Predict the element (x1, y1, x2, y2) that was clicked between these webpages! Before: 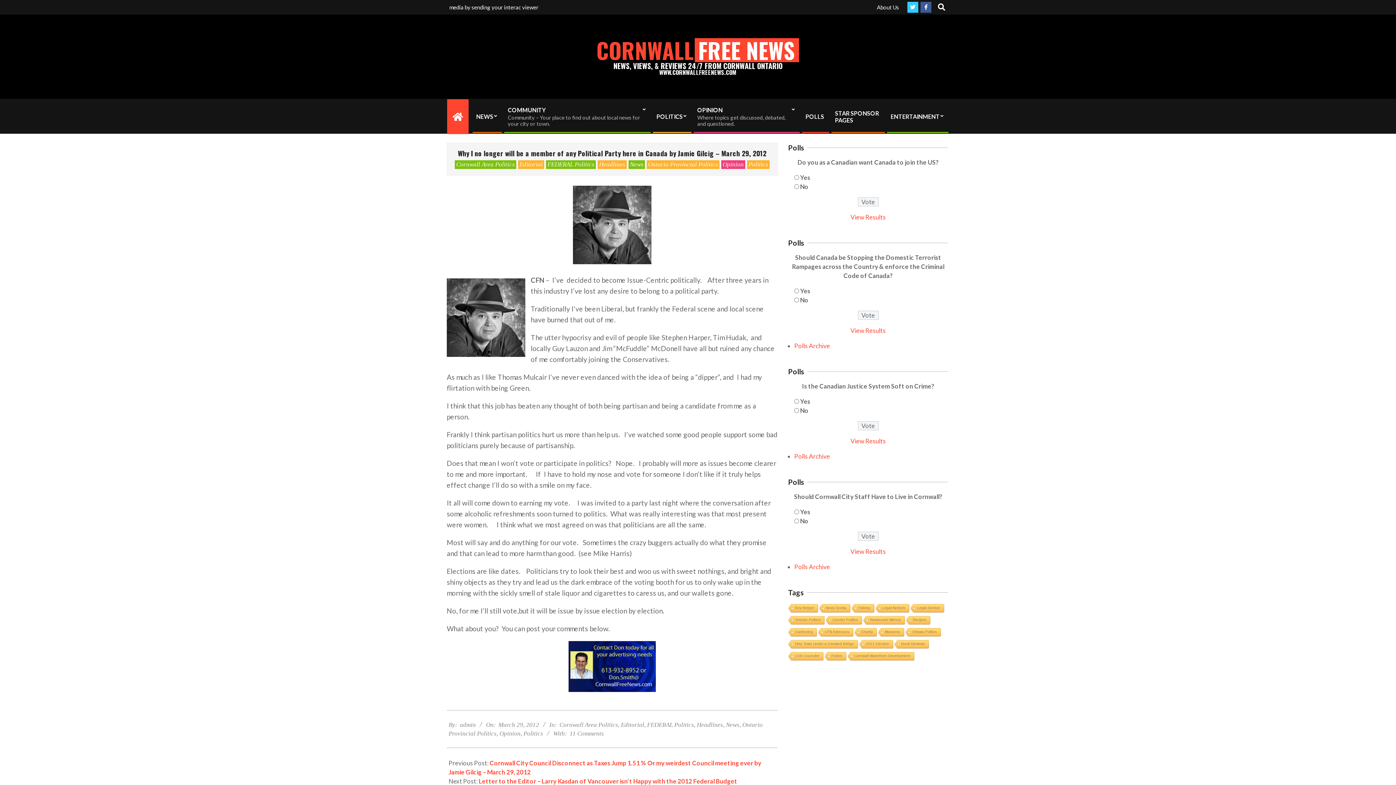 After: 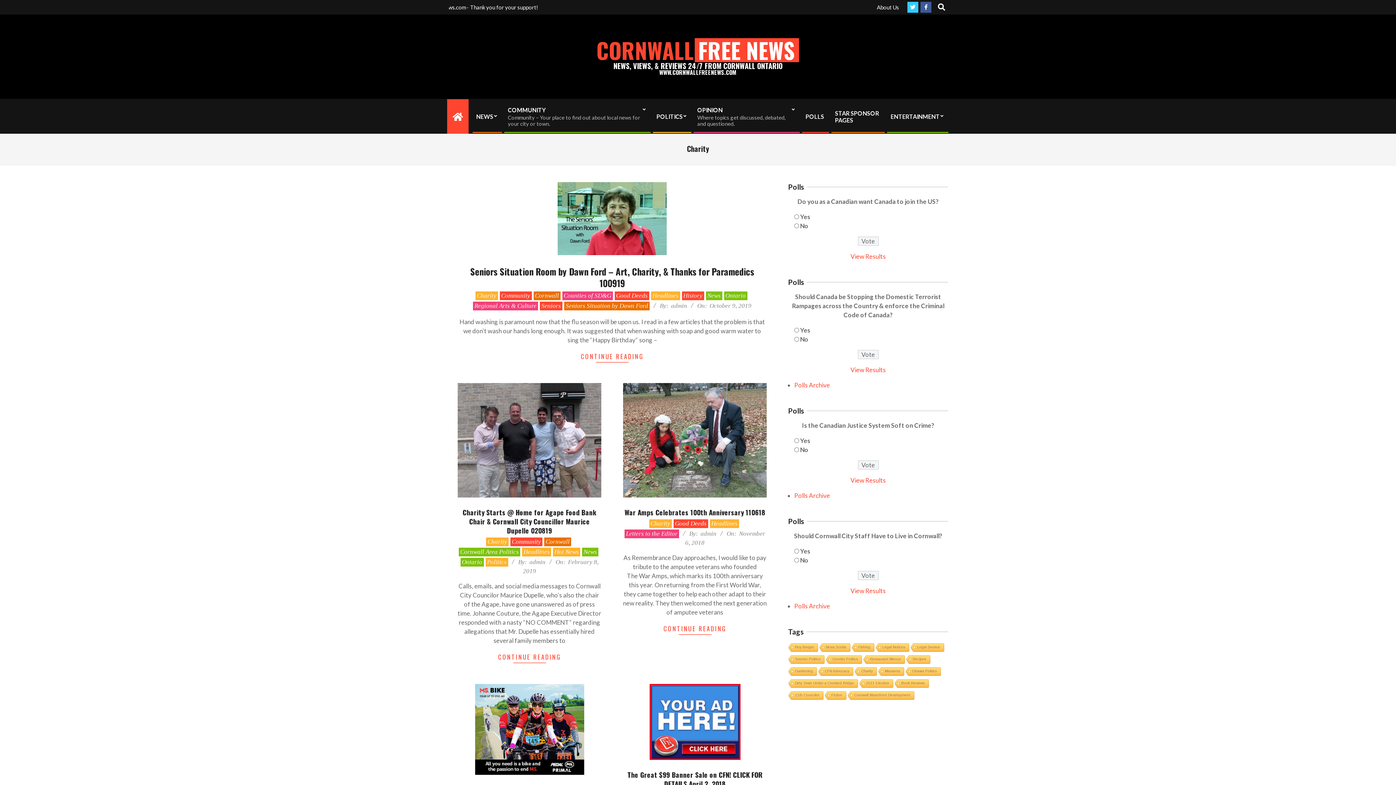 Action: bbox: (853, 628, 876, 637) label: Charity